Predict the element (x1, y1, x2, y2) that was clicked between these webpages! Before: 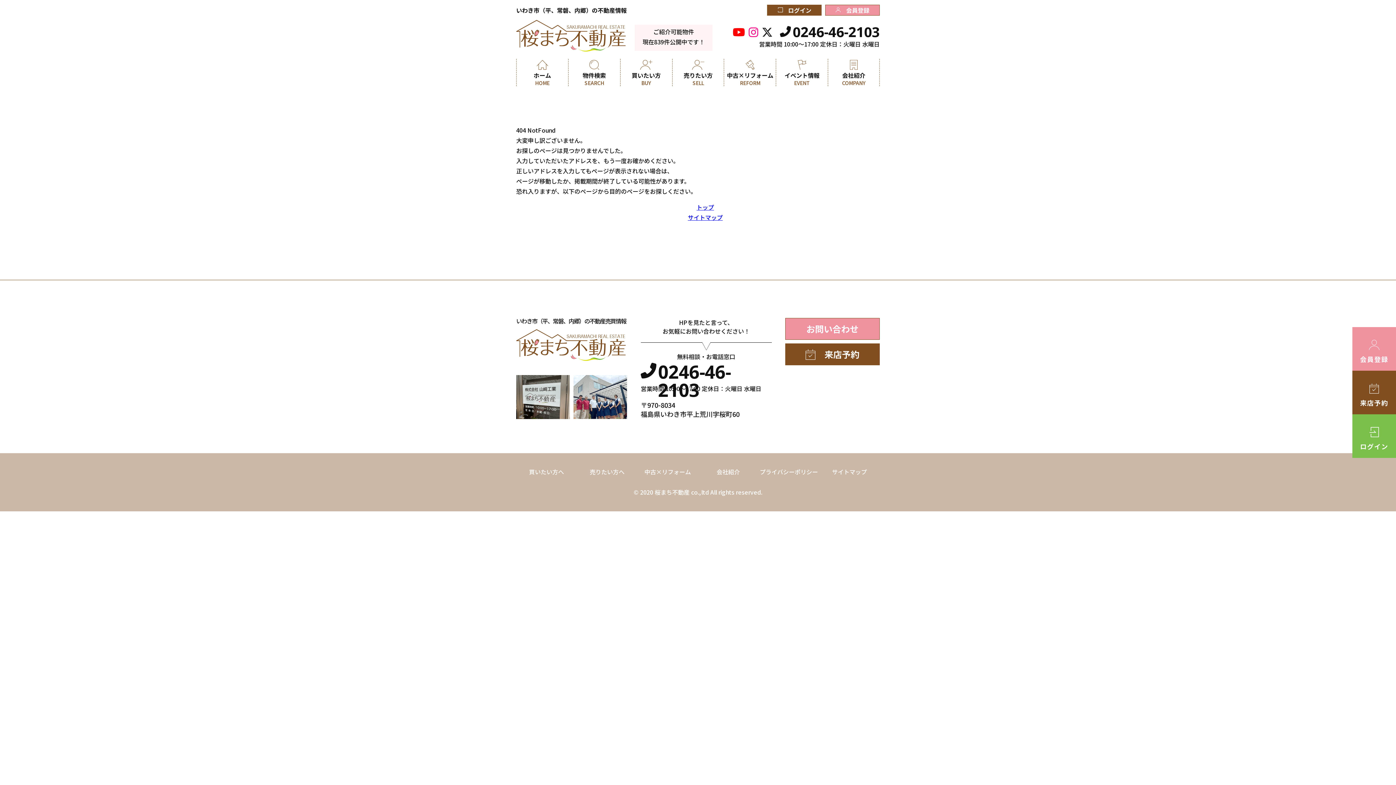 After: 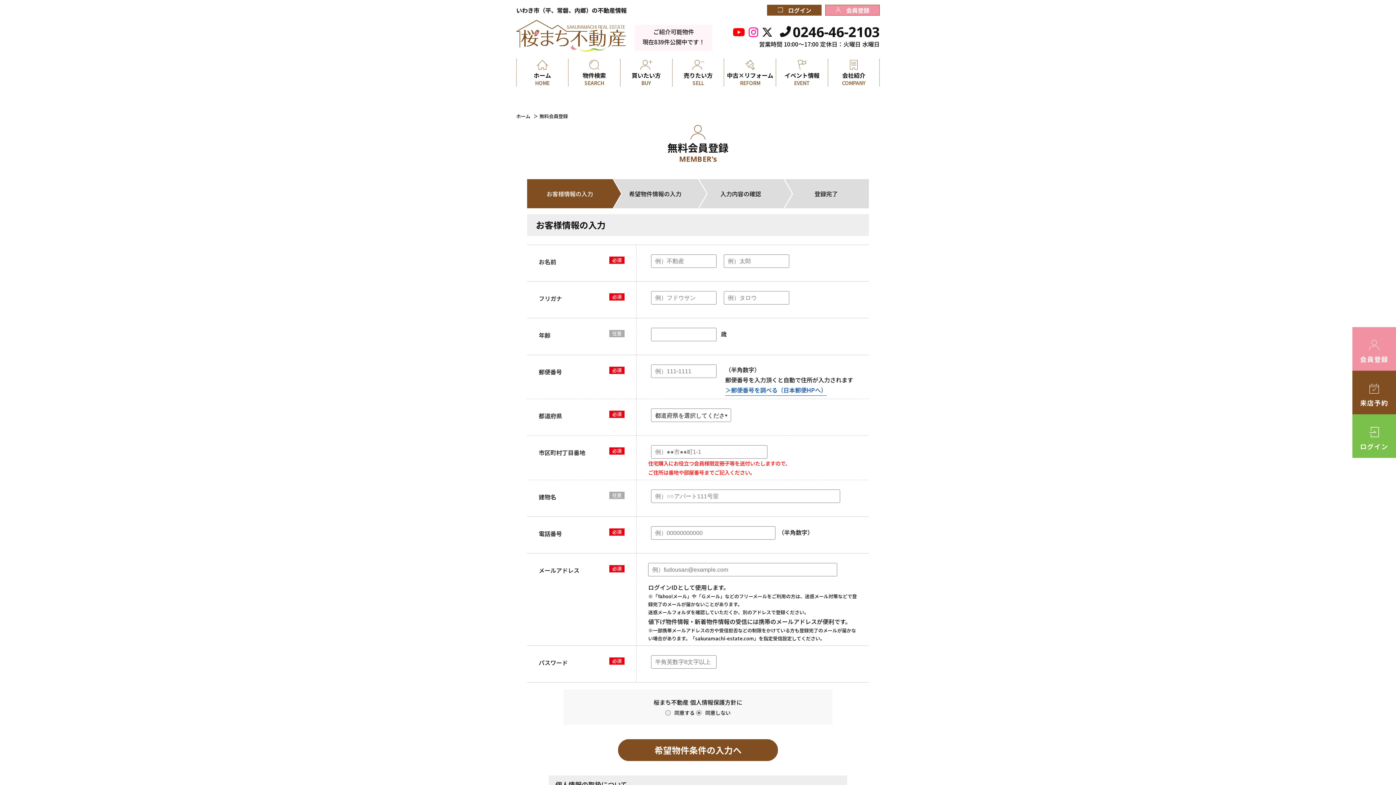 Action: bbox: (1352, 327, 1396, 370) label: 会員登録